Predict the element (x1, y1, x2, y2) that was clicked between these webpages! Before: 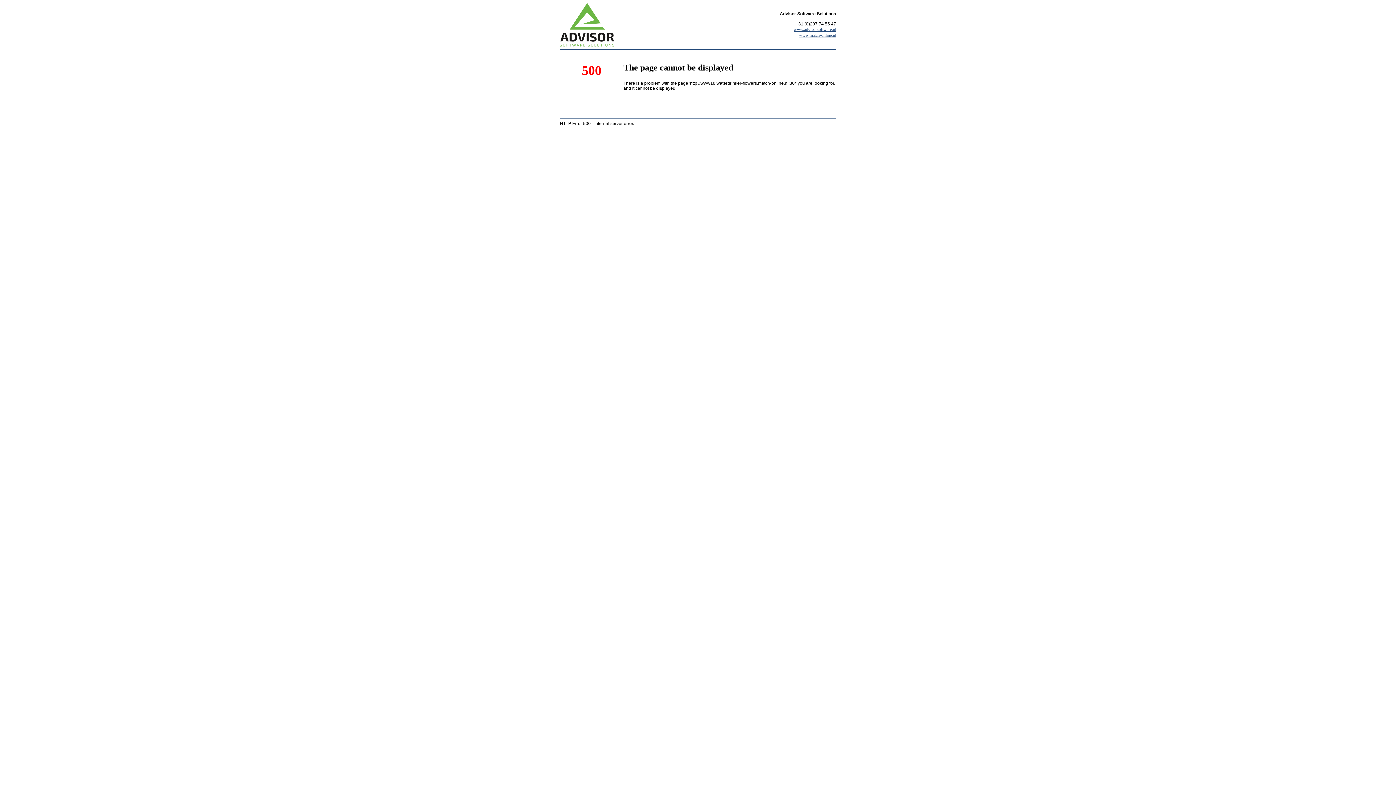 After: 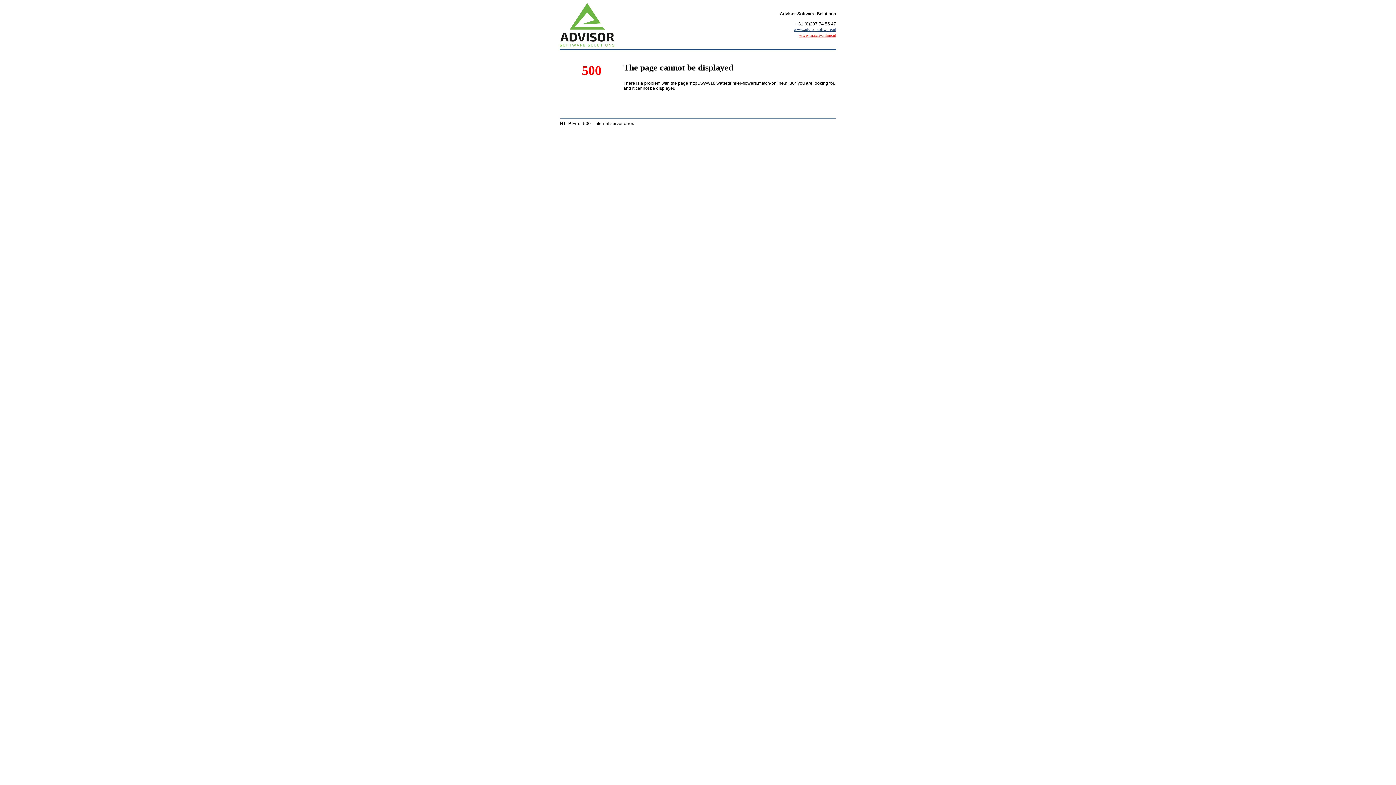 Action: label: www.match-online.nl bbox: (799, 32, 836, 37)